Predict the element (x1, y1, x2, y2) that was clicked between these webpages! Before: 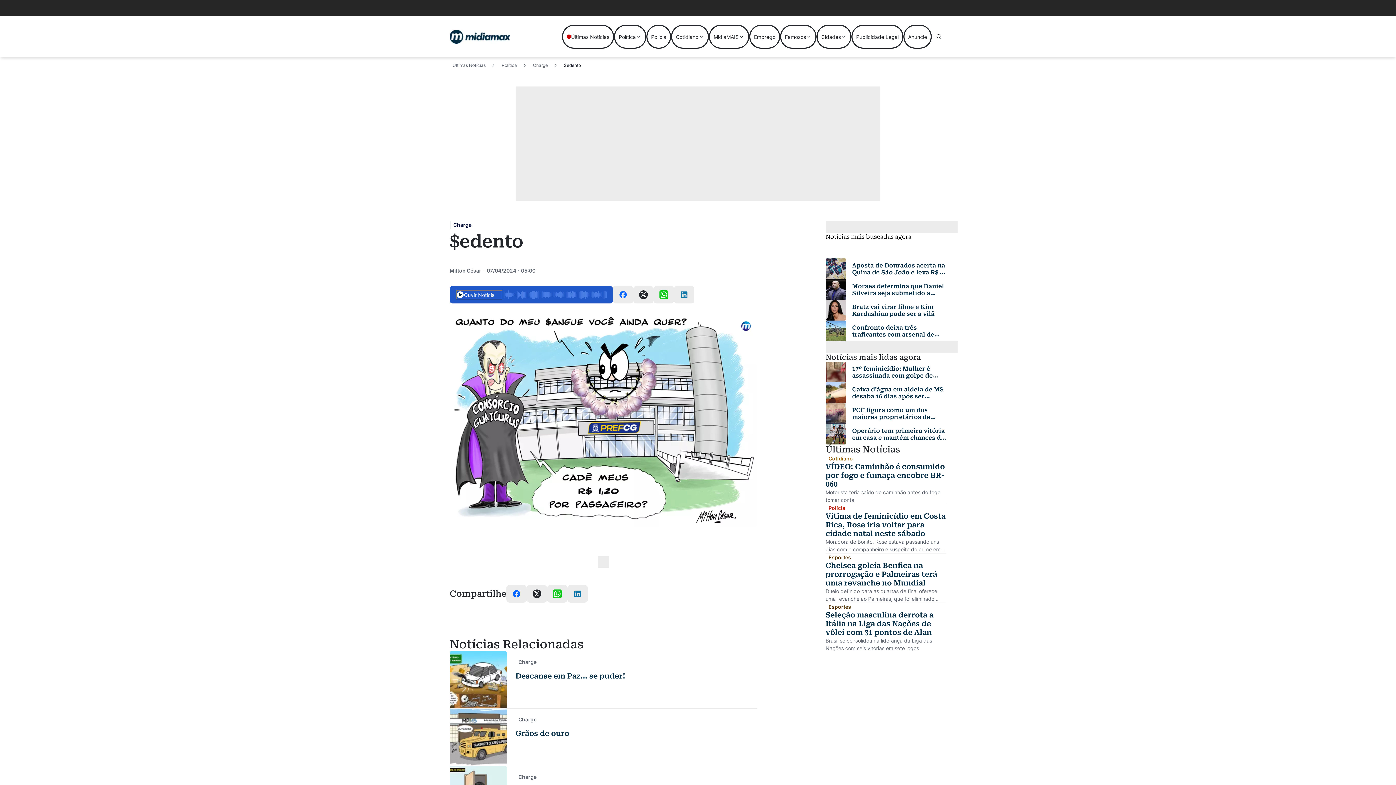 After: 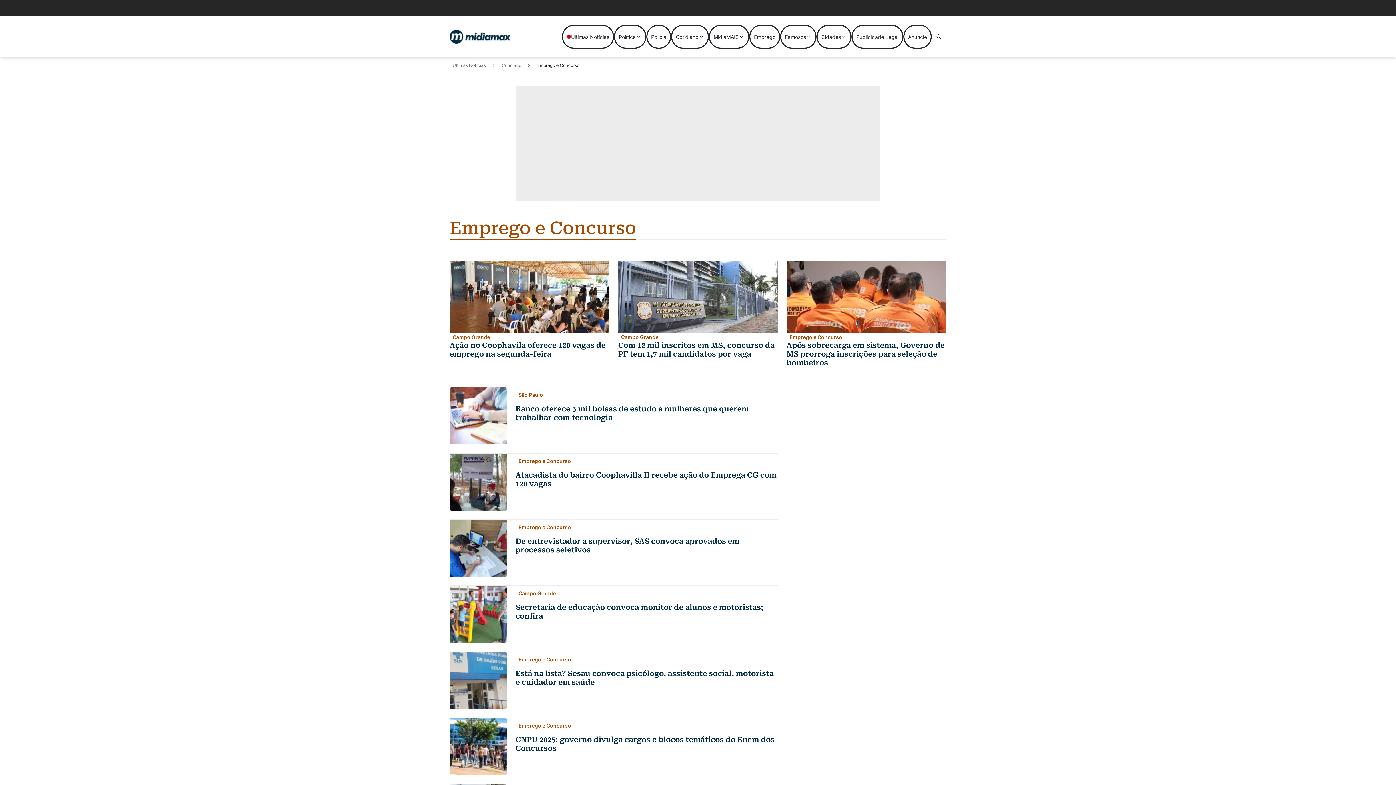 Action: bbox: (749, 24, 780, 48) label: Emprego